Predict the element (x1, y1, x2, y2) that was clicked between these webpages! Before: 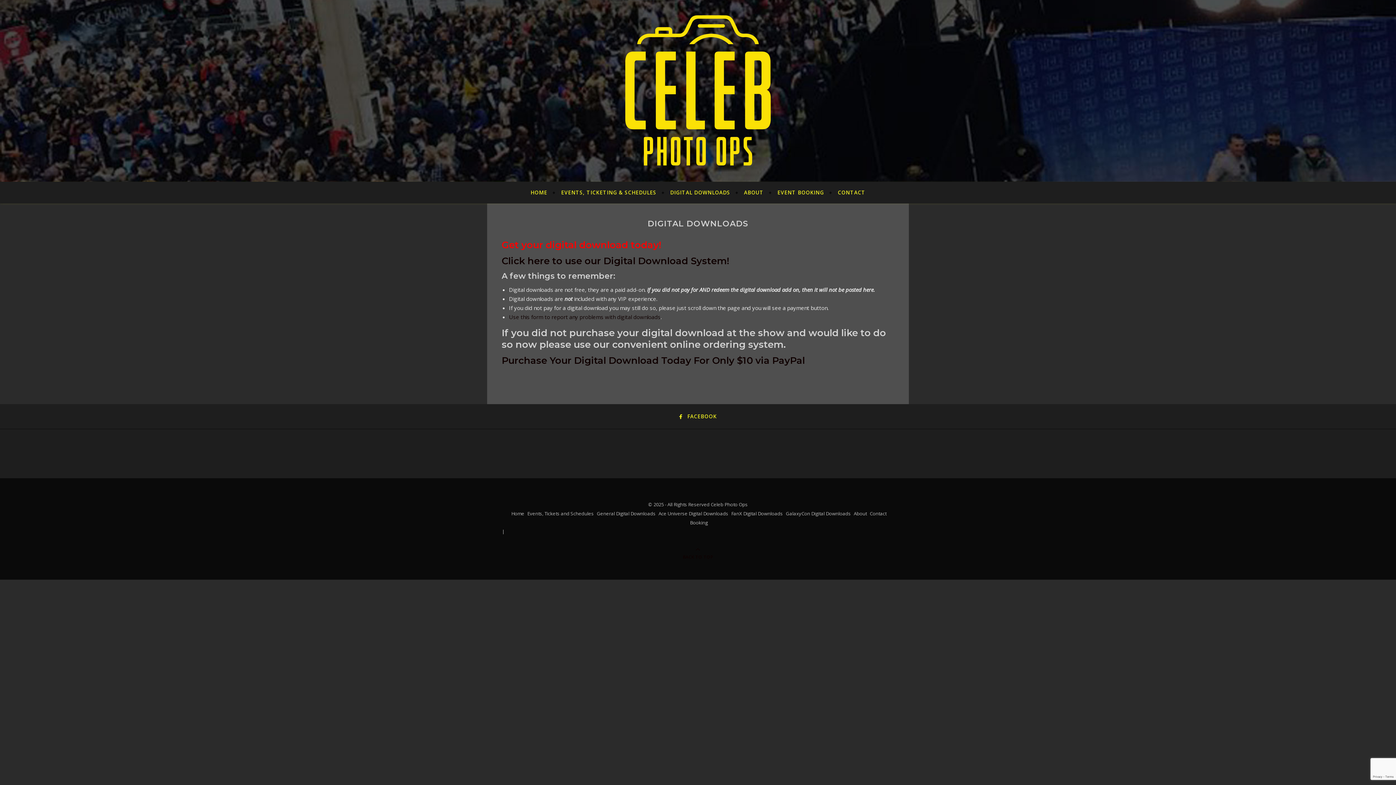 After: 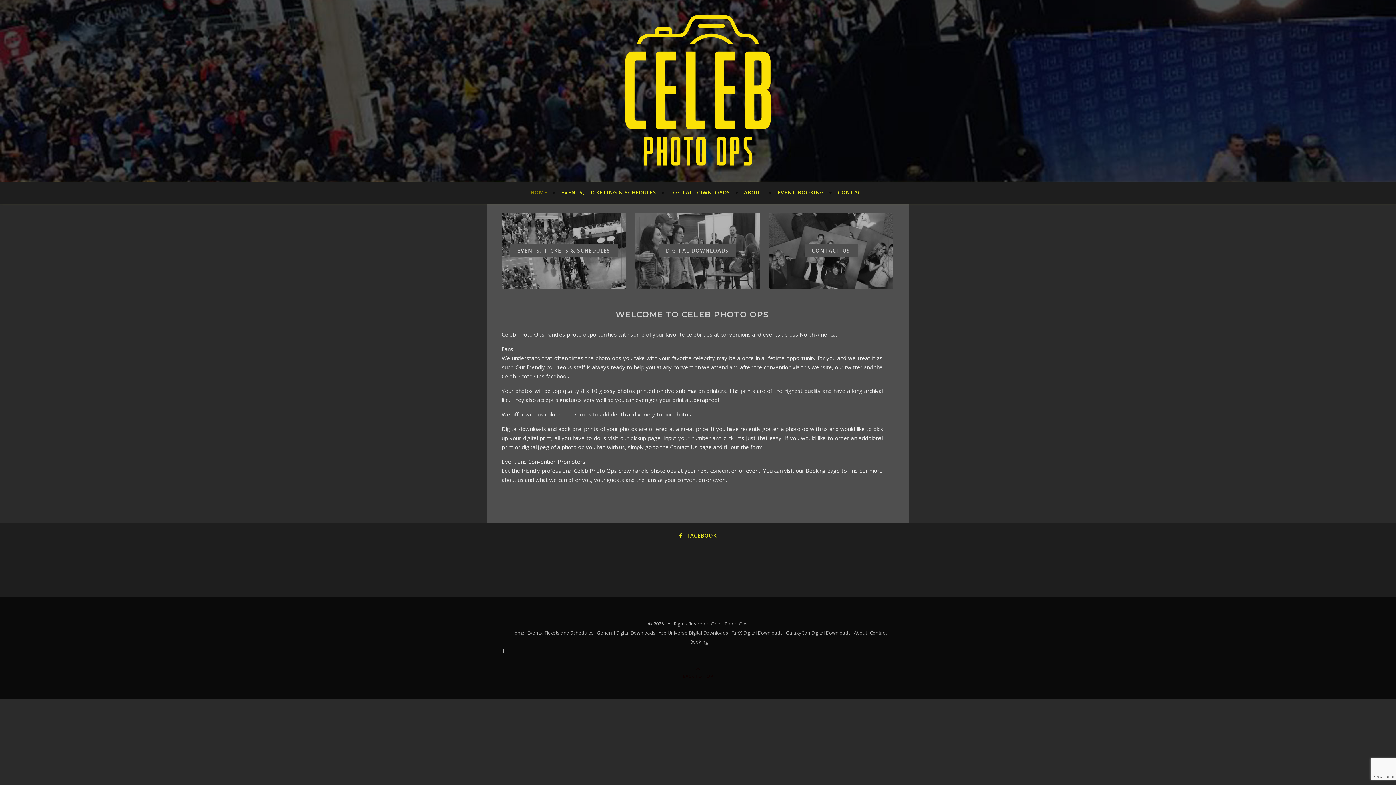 Action: label: HOME bbox: (530, 181, 553, 203)